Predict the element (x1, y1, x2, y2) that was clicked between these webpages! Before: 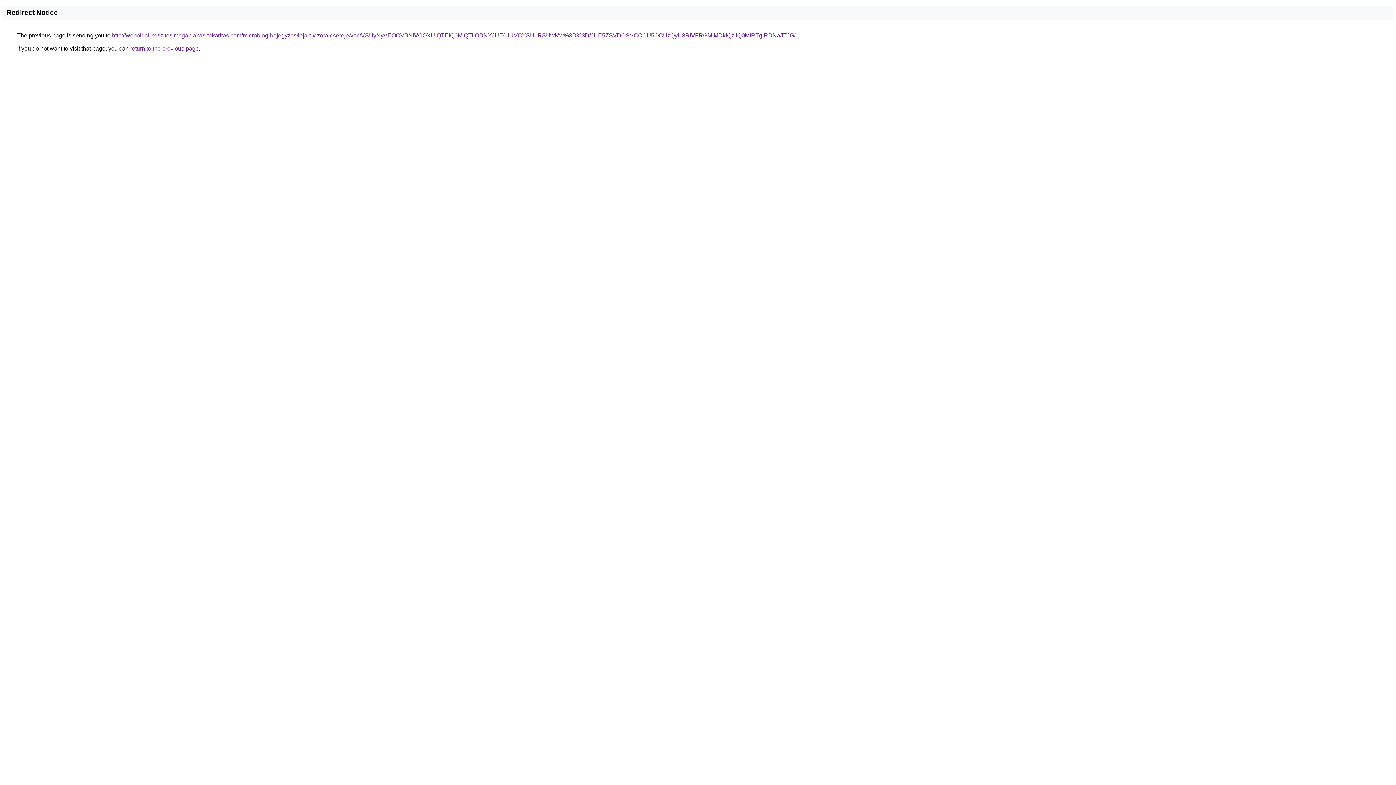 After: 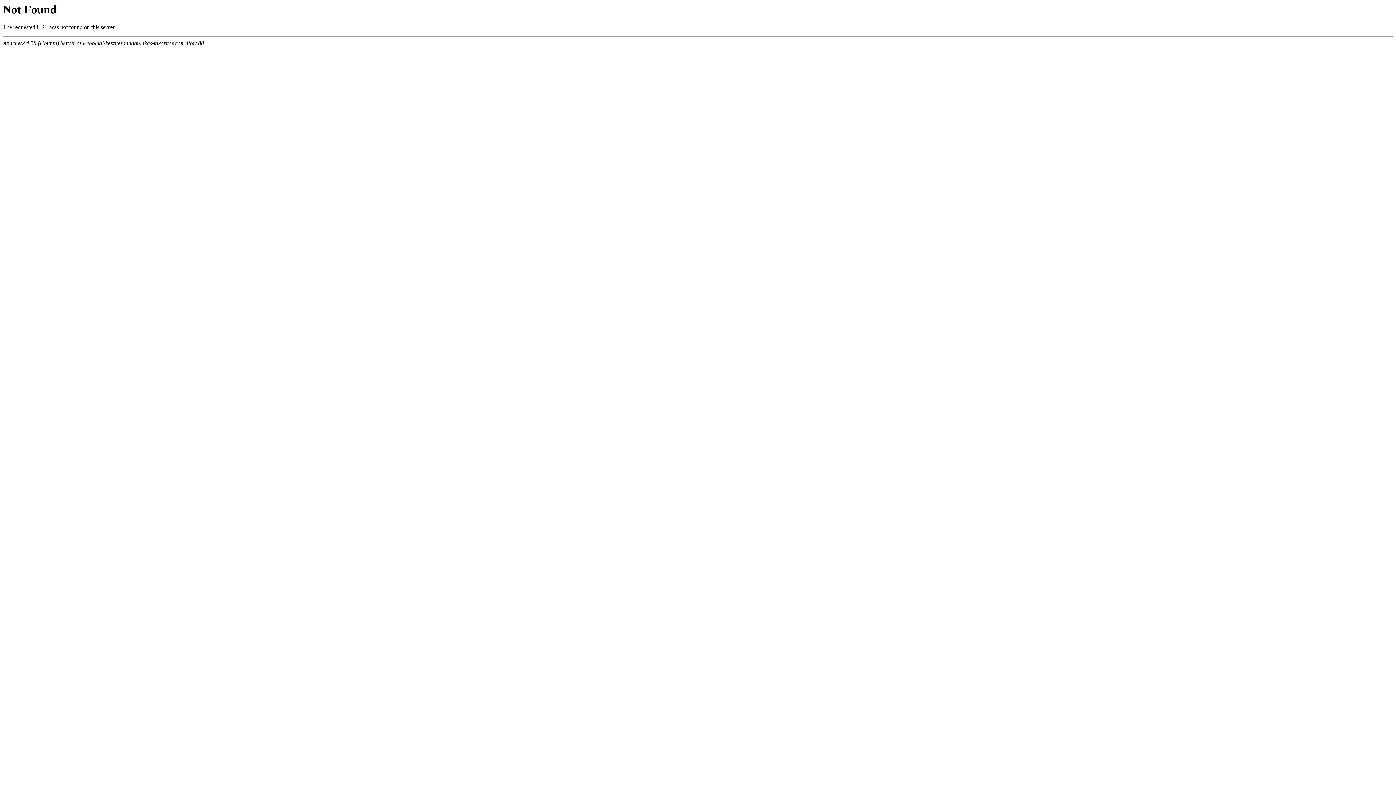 Action: bbox: (112, 32, 795, 38) label: http://weboldal-keszites.maganlakas-takaritas.com/microblog-bejegyzes/lejart-vizora-csereje/vac/VSUyNyVEOCVBNiVCOXUlQTElQ0MlQTIlODNYJUE0JUVCYSU1RSUwMw%3D%3D/JUE5ZSVDOSVCOCU5OCUzQyU3RiVFRGMlMDklQzIlQ0MlRTglRDNaJTJG/